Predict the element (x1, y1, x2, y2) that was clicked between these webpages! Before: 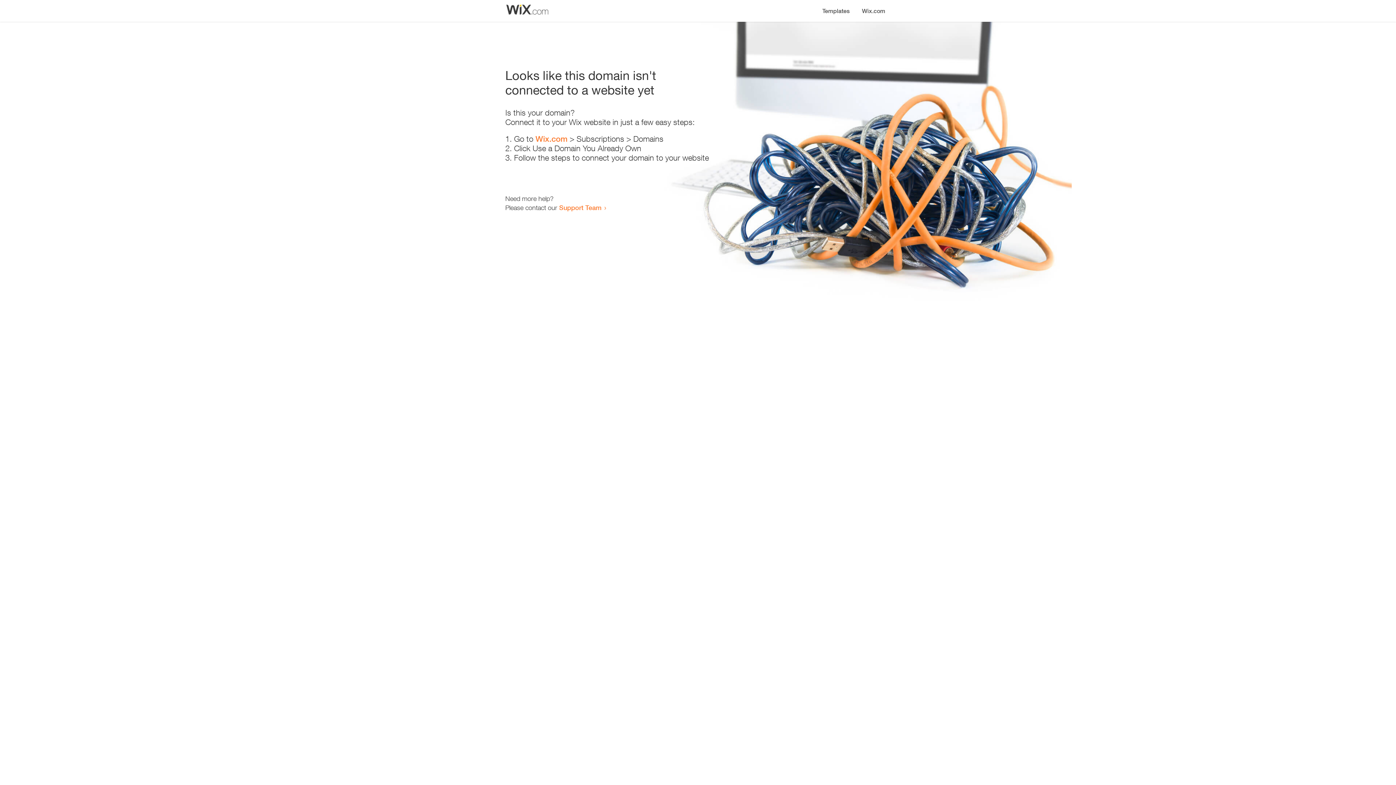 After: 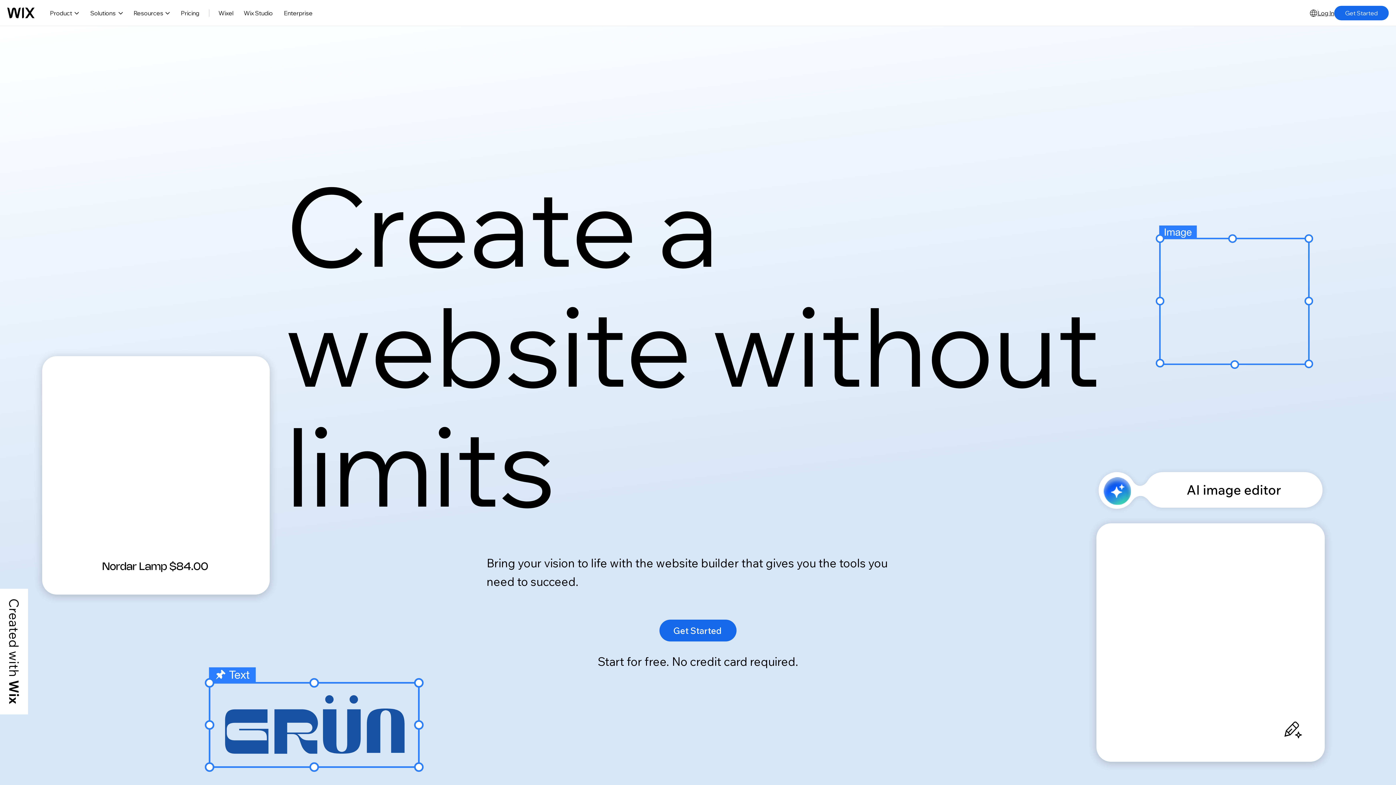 Action: bbox: (535, 134, 567, 143) label: Wix.com